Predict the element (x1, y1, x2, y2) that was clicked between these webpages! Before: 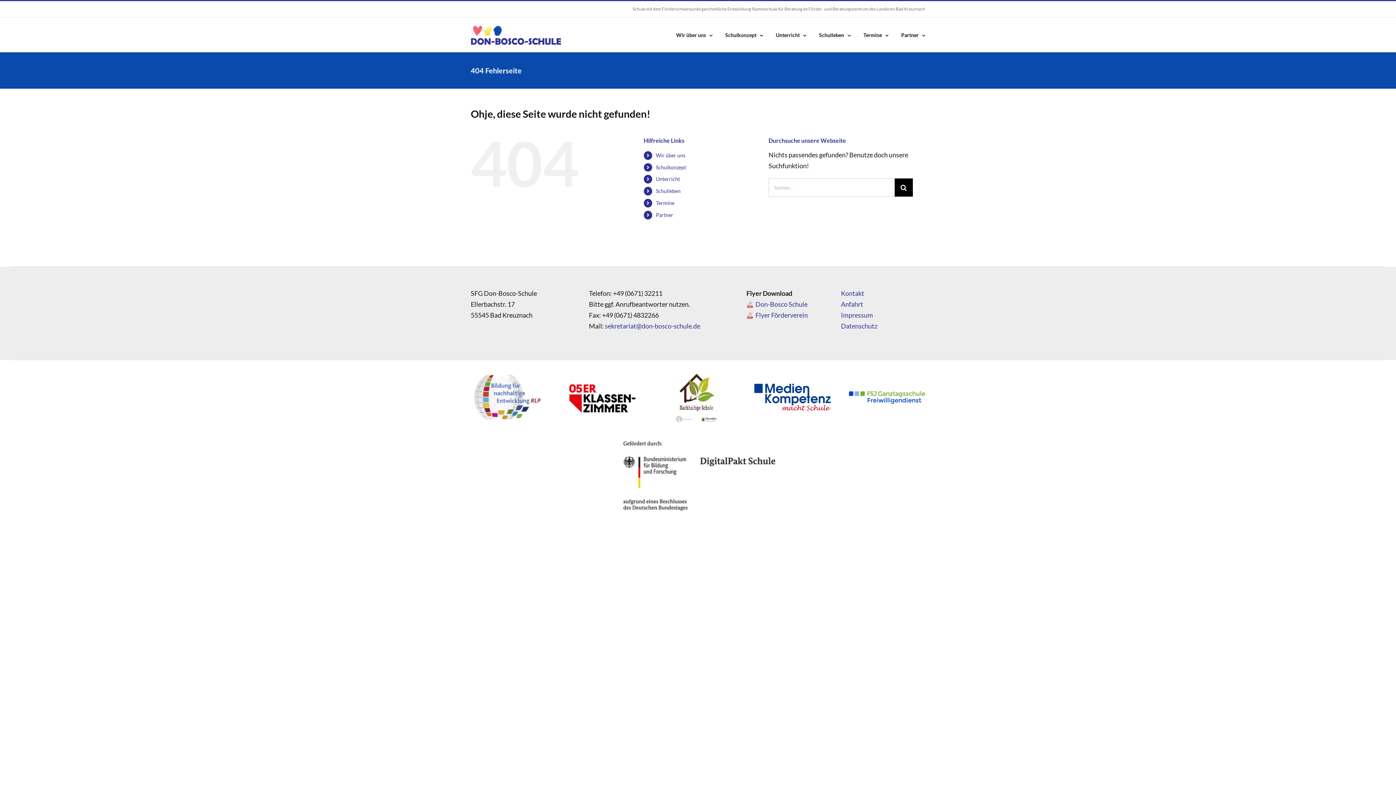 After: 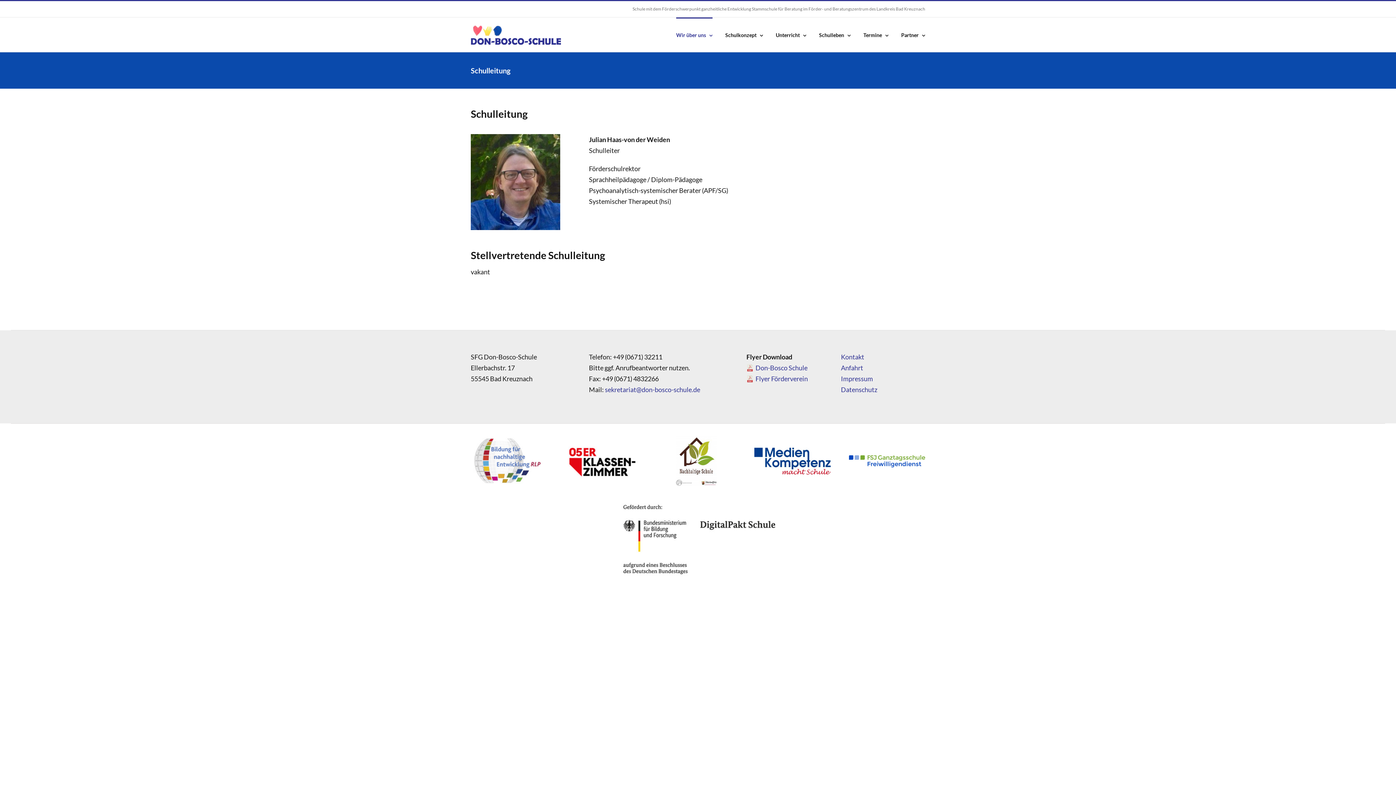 Action: bbox: (656, 152, 685, 158) label: Wir über uns